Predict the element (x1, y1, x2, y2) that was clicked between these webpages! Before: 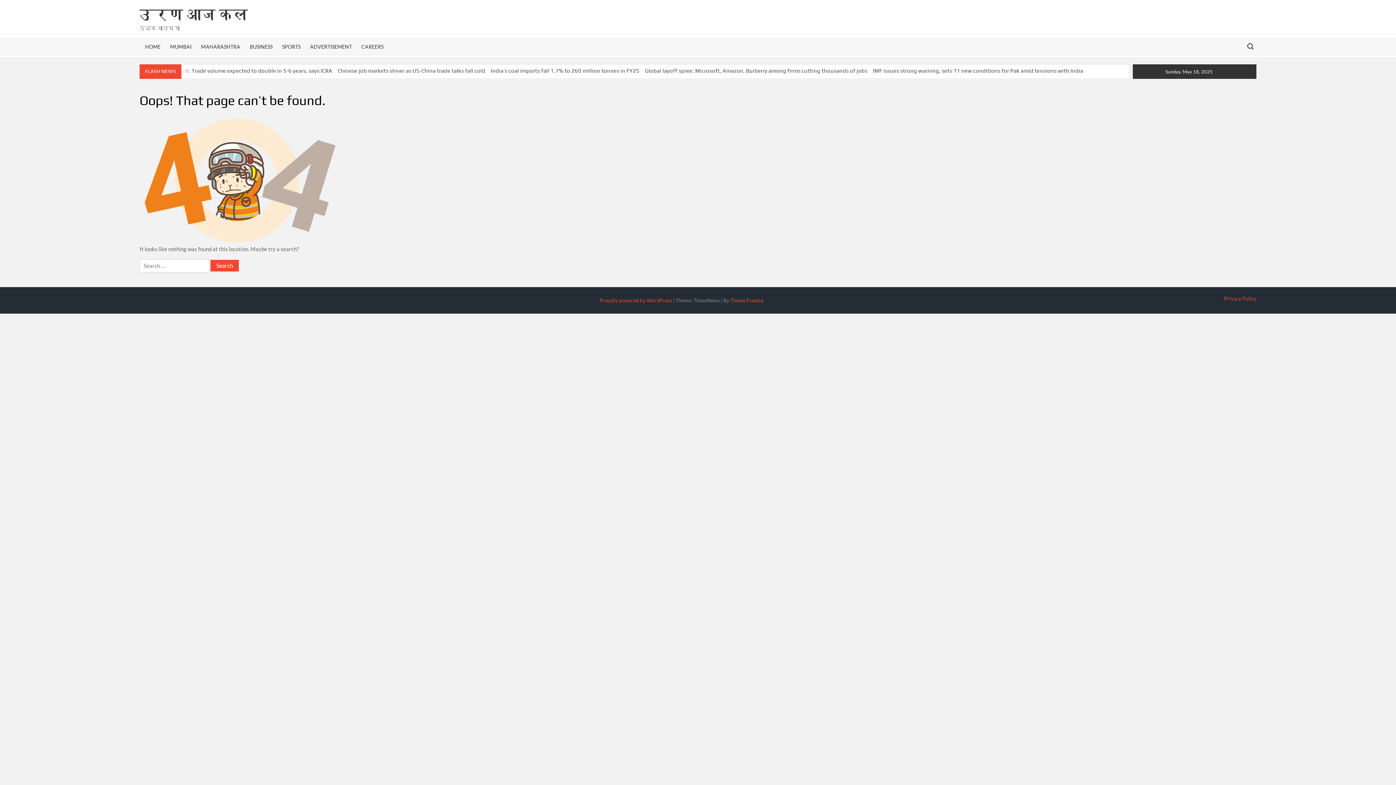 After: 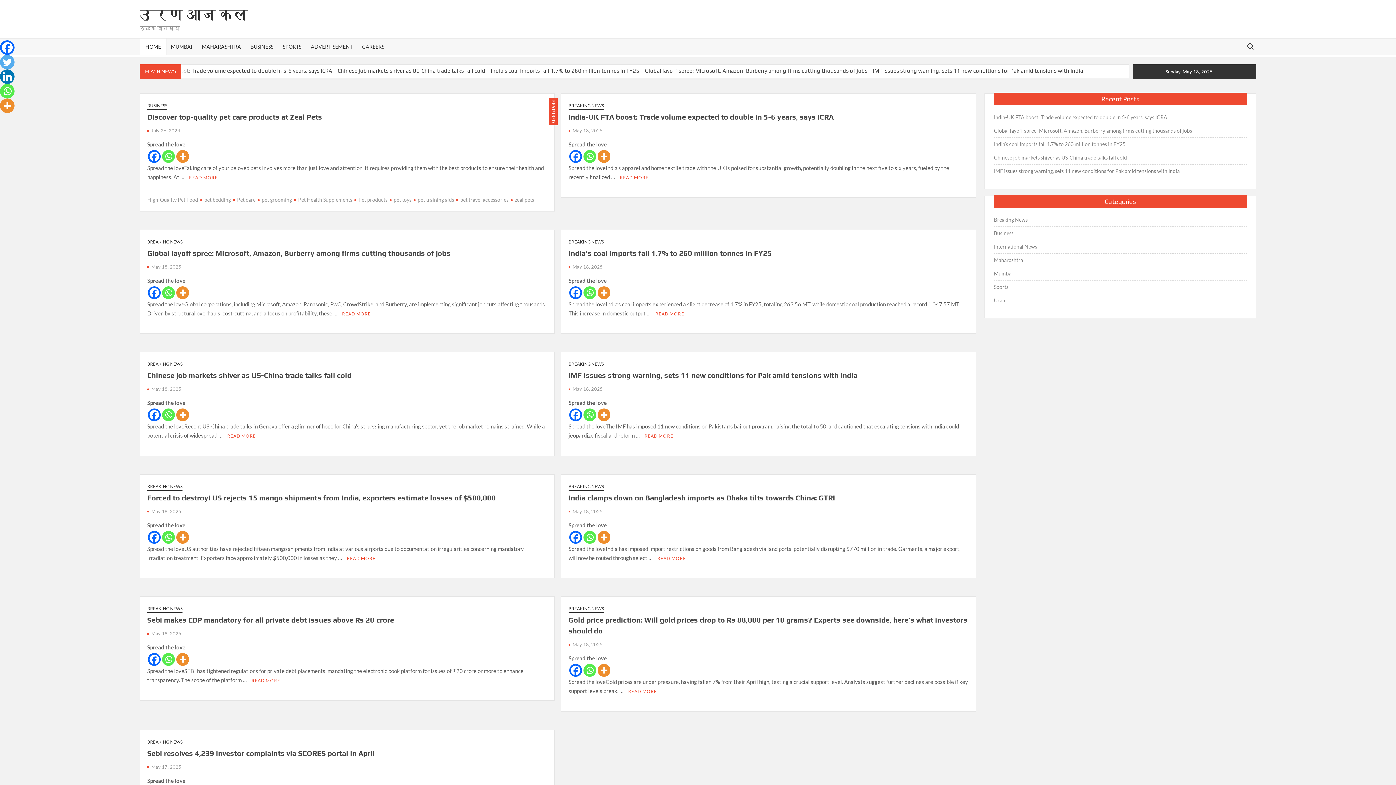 Action: bbox: (139, 38, 166, 54) label: HOME